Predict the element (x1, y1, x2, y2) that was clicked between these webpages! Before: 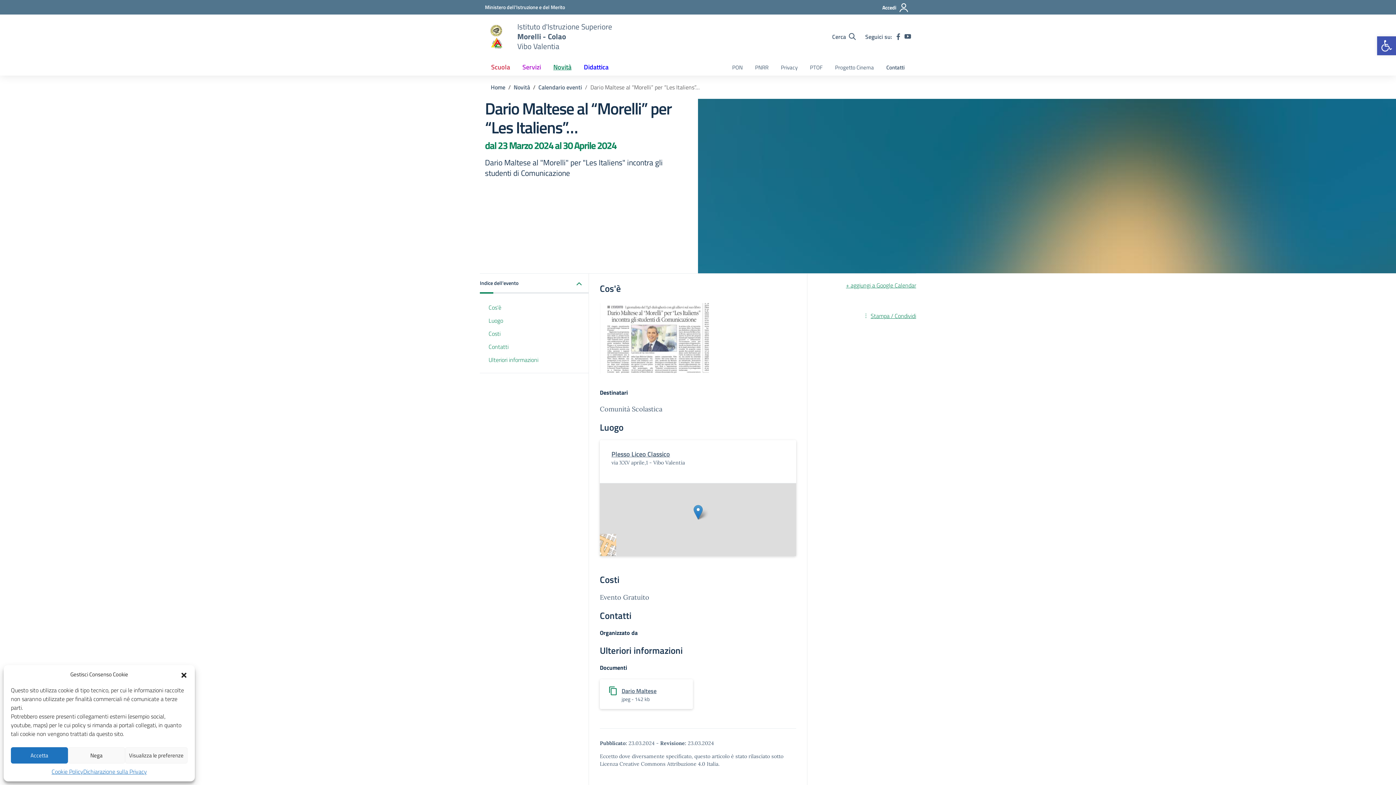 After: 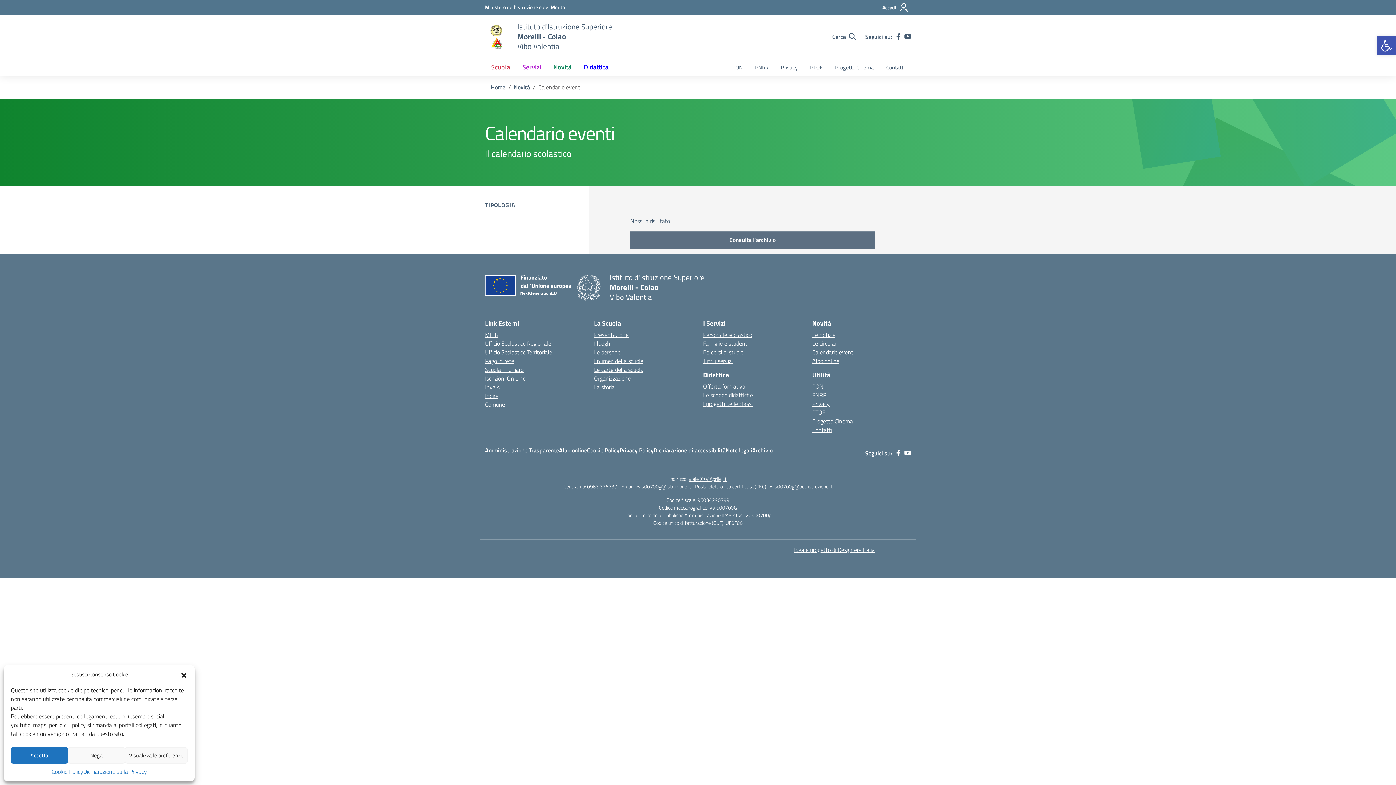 Action: bbox: (538, 82, 582, 91) label: Vai alla pagina Calendario eventi